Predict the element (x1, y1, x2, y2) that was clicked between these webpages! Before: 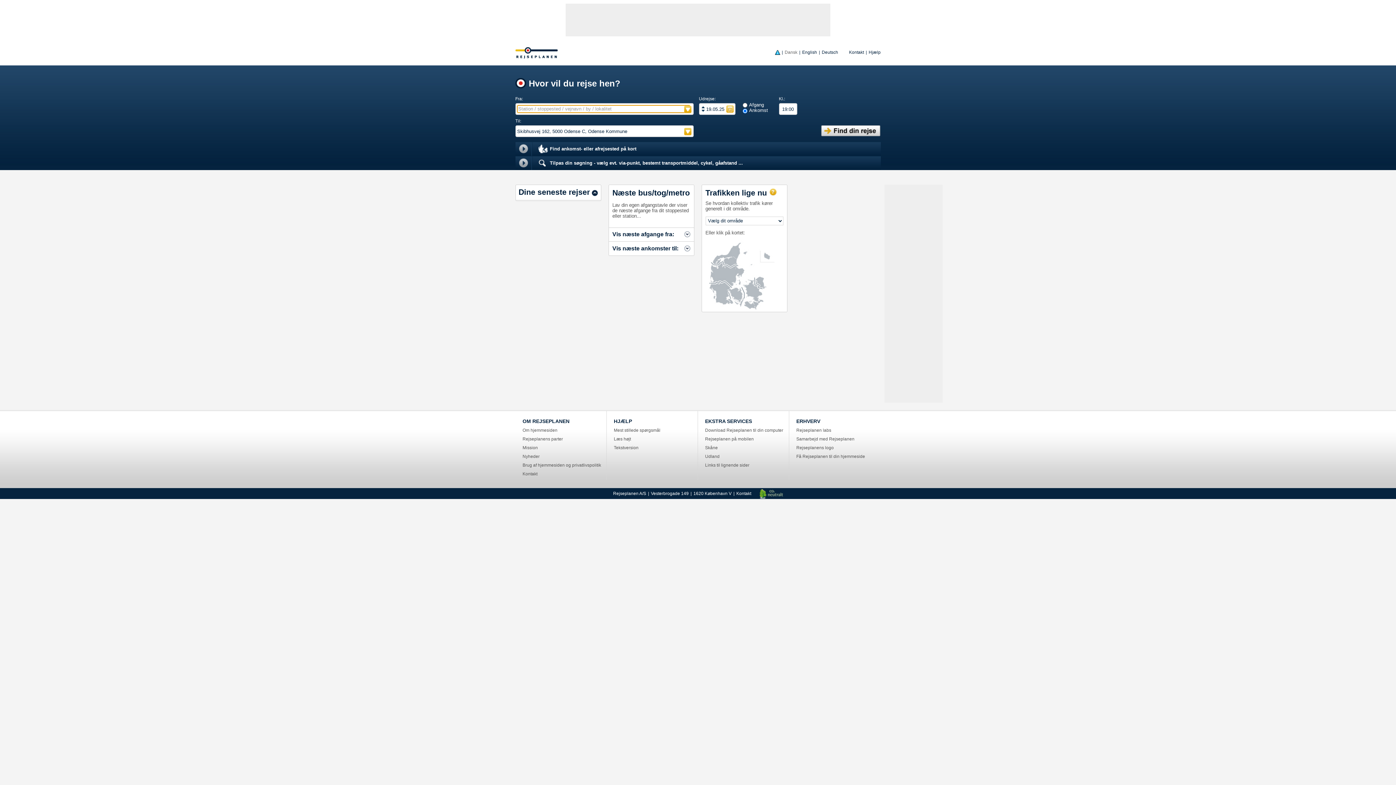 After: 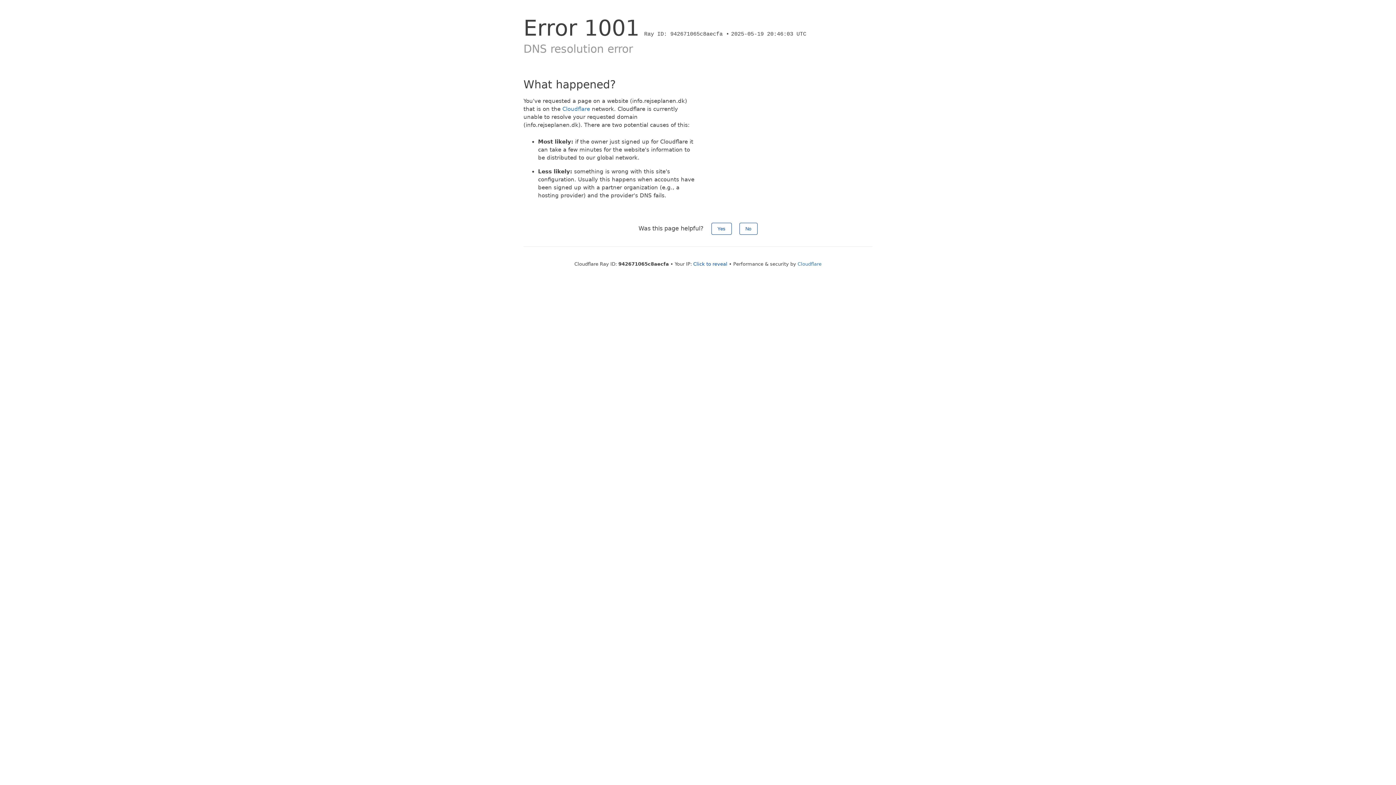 Action: label: Skåne bbox: (705, 445, 785, 450)